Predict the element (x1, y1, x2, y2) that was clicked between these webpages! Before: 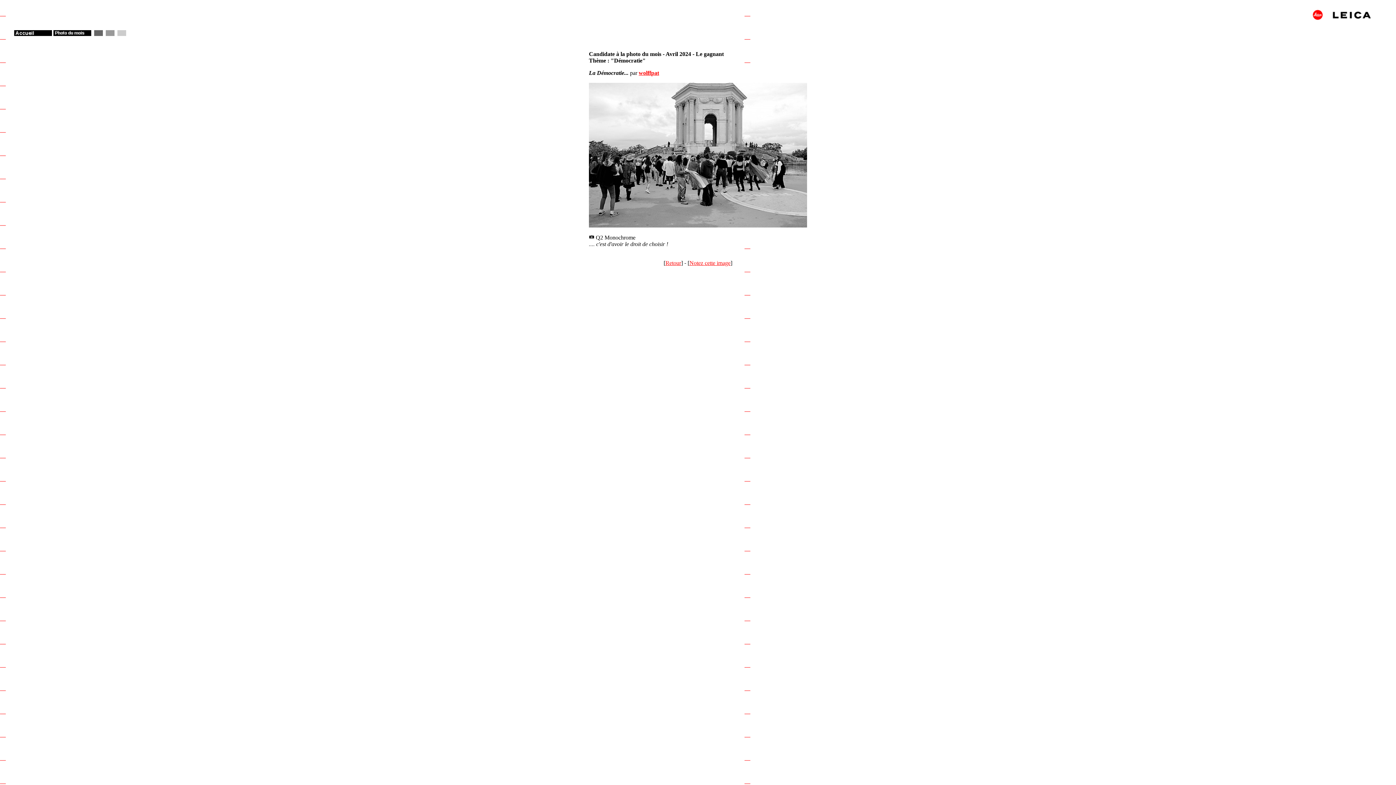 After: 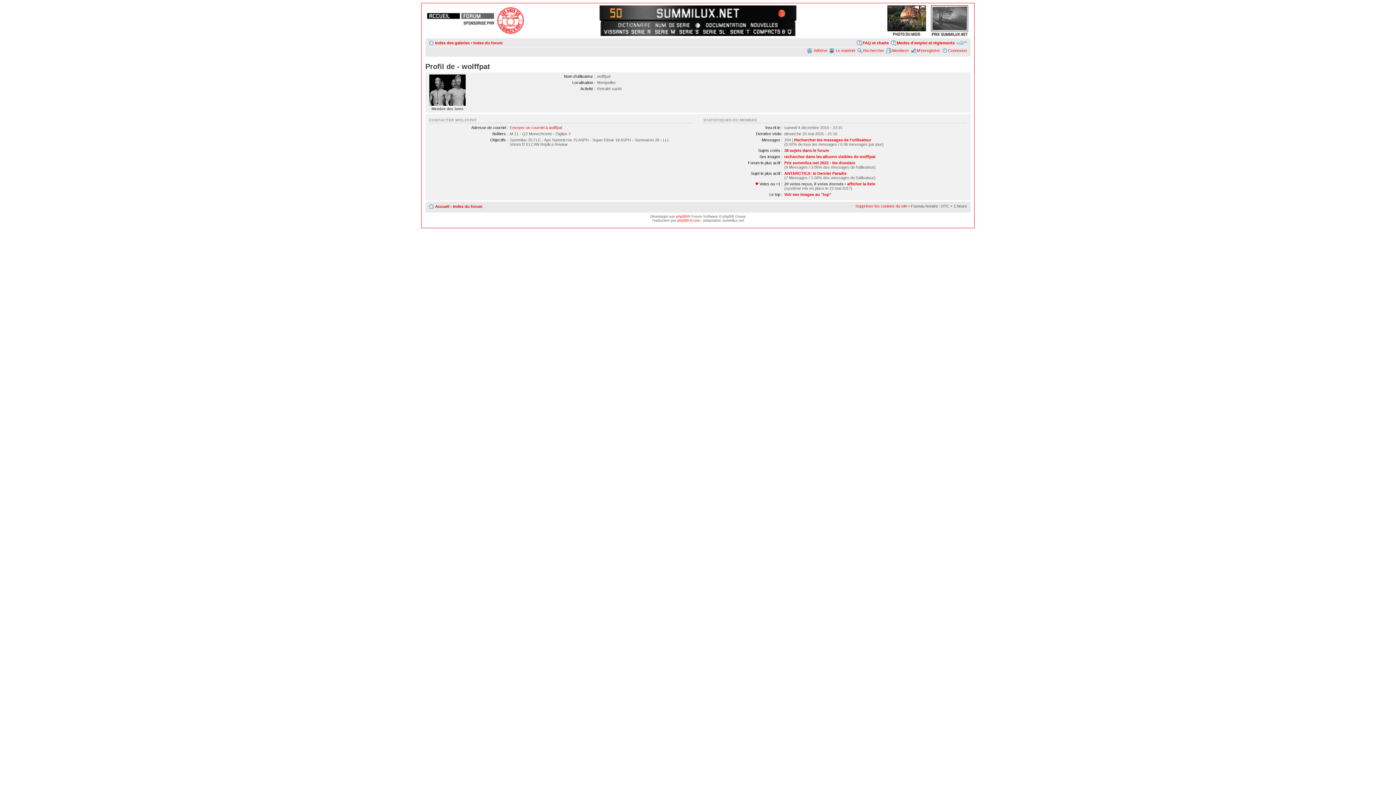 Action: label: wolffpat bbox: (638, 69, 659, 76)